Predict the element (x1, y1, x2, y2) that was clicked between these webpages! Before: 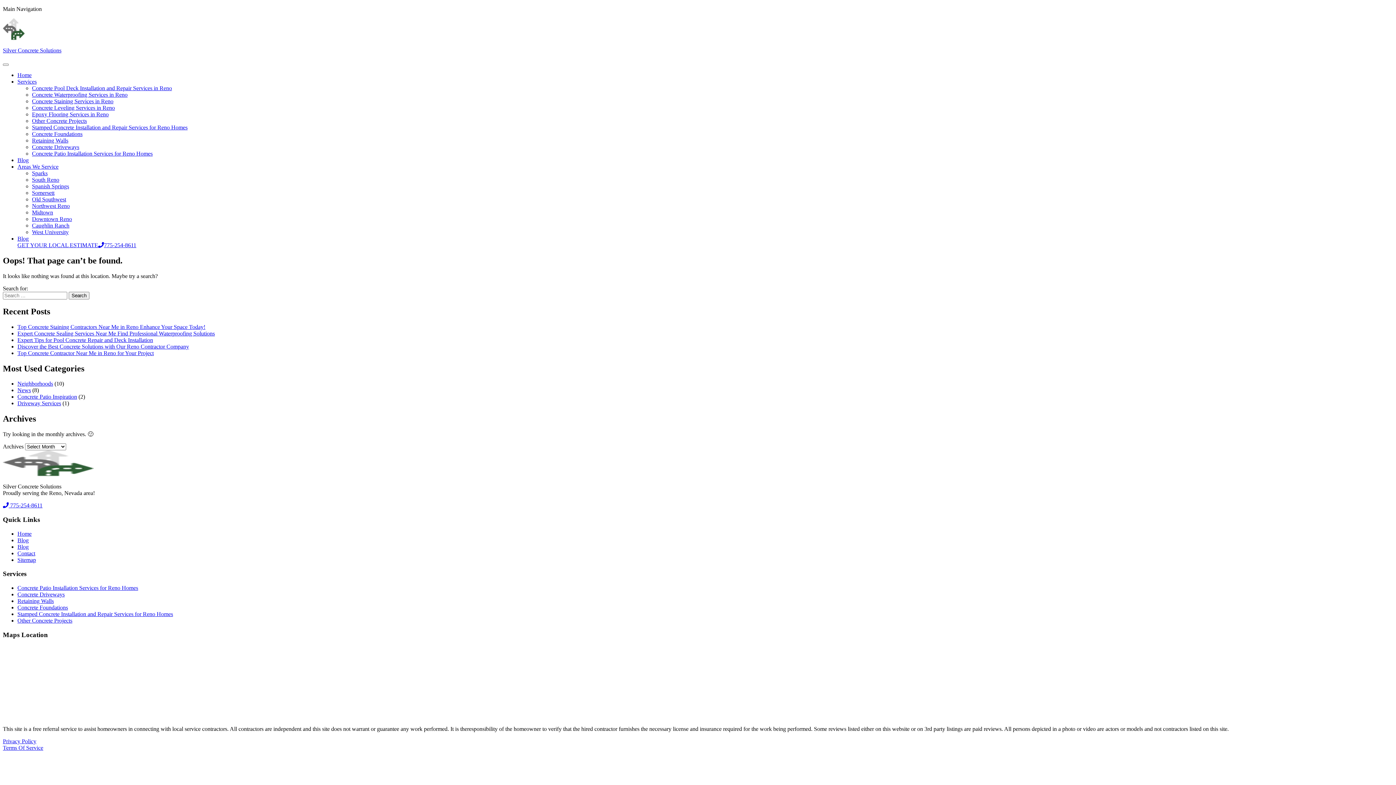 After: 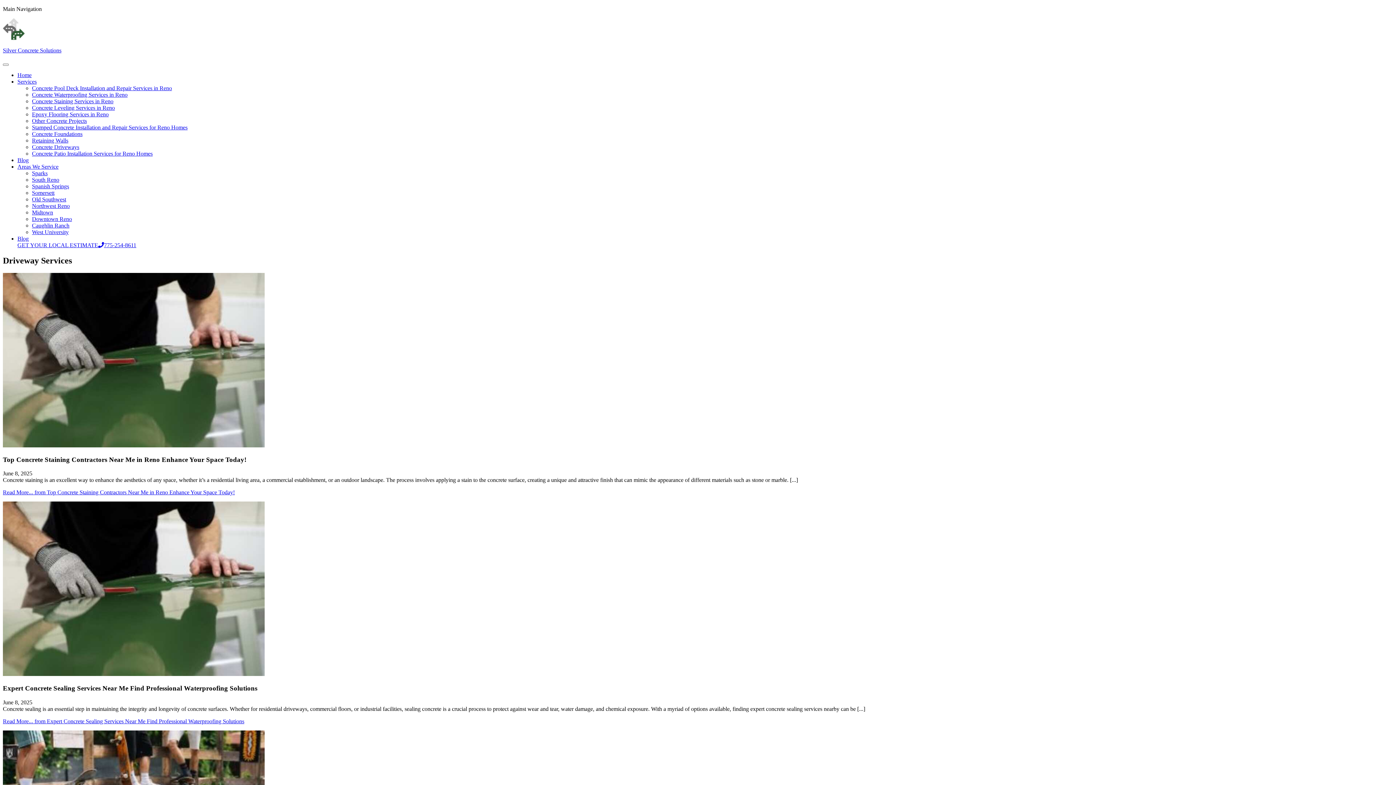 Action: bbox: (17, 400, 61, 406) label: Driveway Services